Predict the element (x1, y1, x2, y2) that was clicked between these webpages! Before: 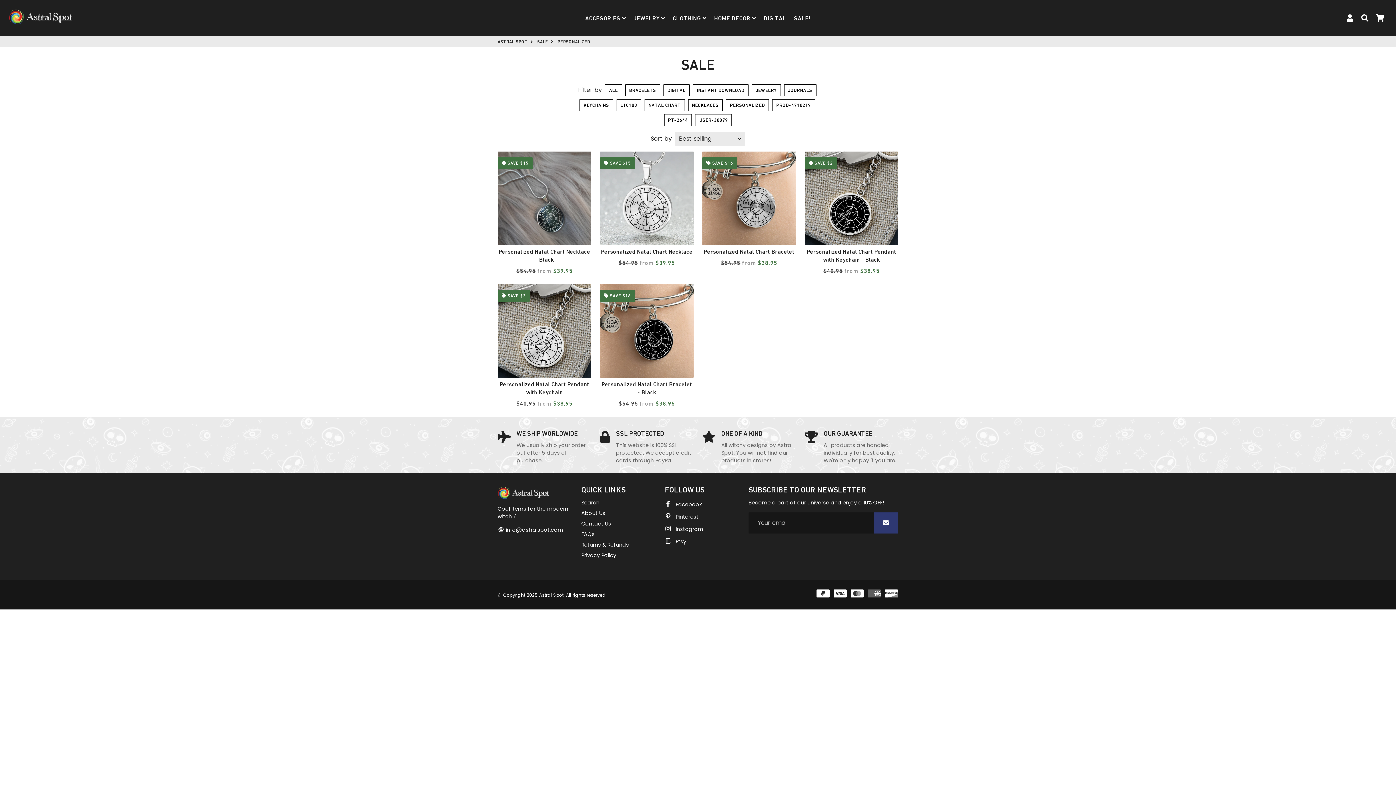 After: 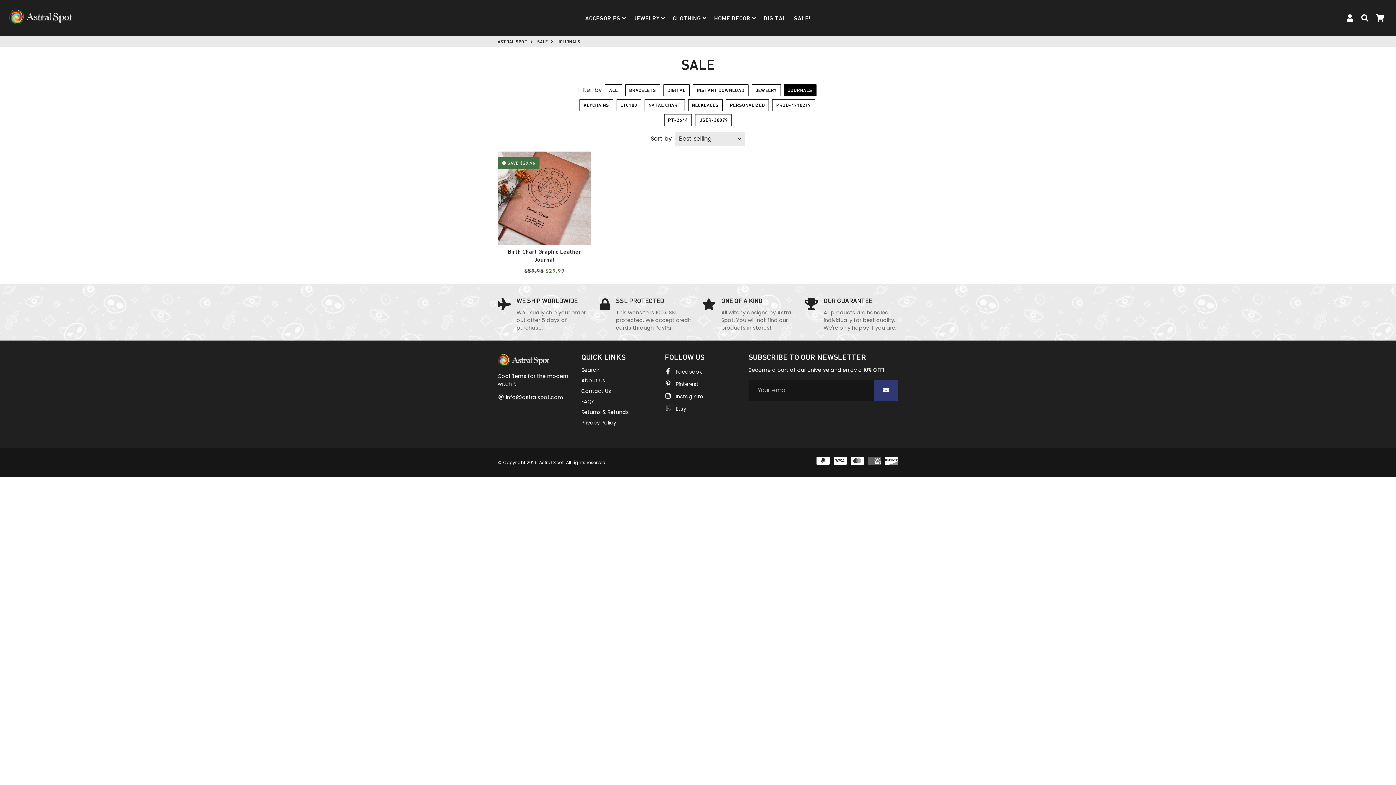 Action: label: JOURNALS bbox: (784, 84, 816, 96)